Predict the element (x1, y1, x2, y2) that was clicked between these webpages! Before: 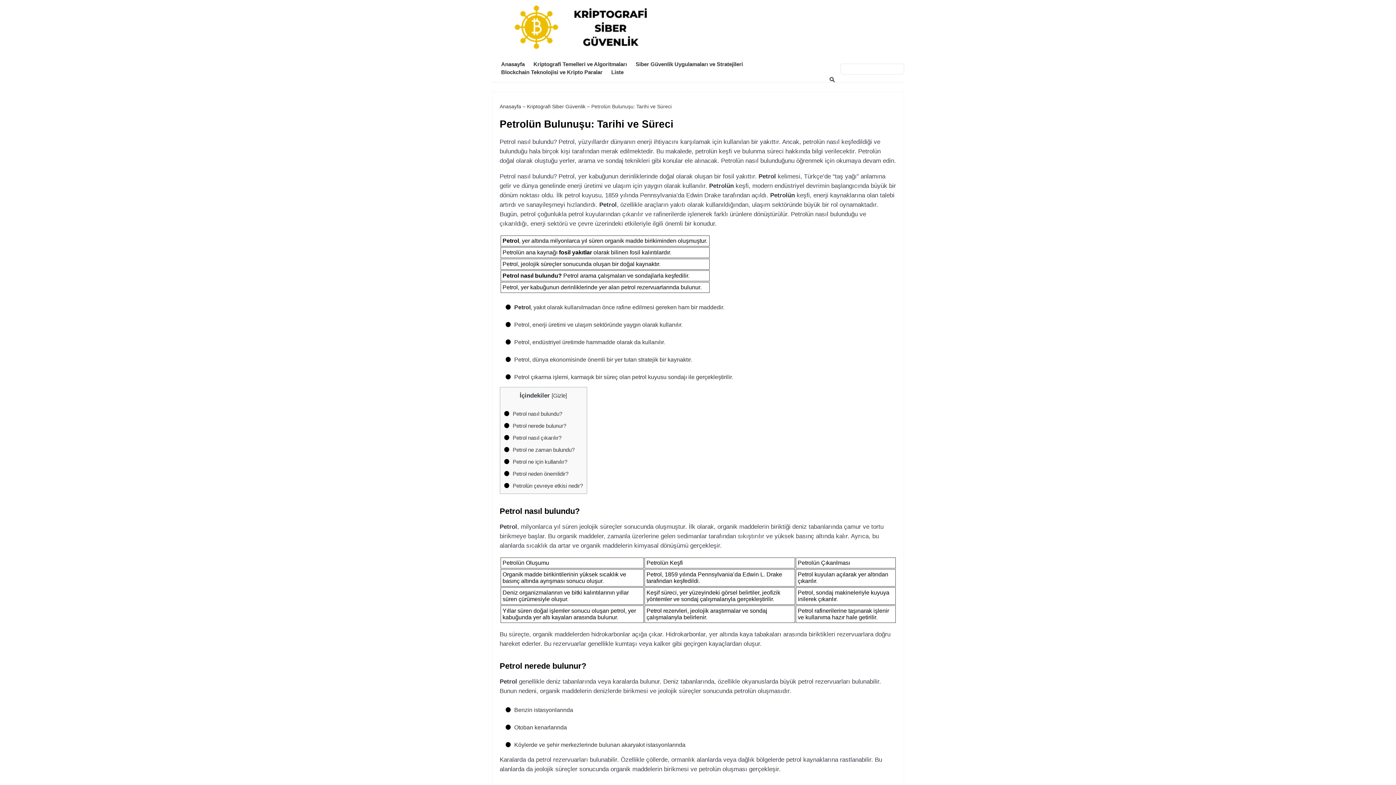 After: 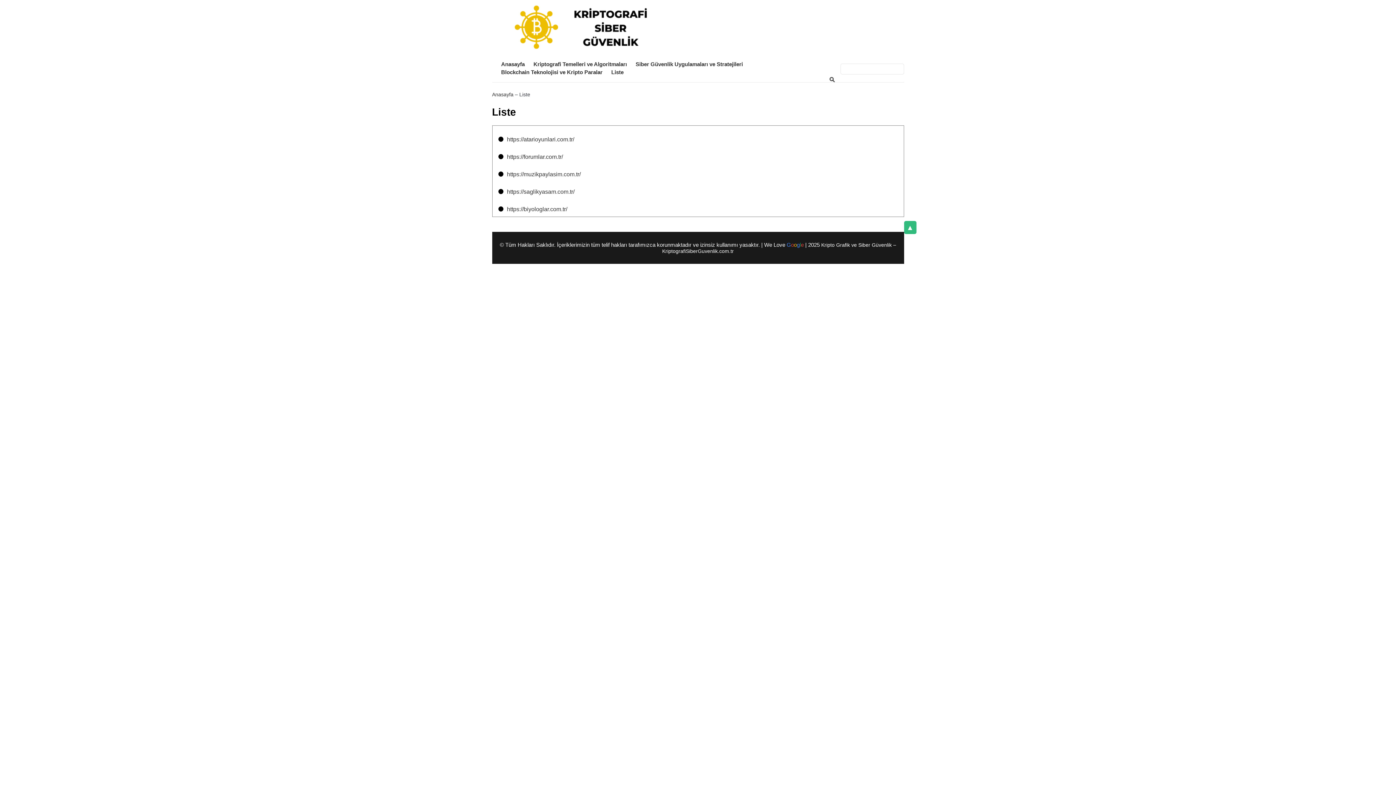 Action: bbox: (611, 68, 623, 76) label: Liste